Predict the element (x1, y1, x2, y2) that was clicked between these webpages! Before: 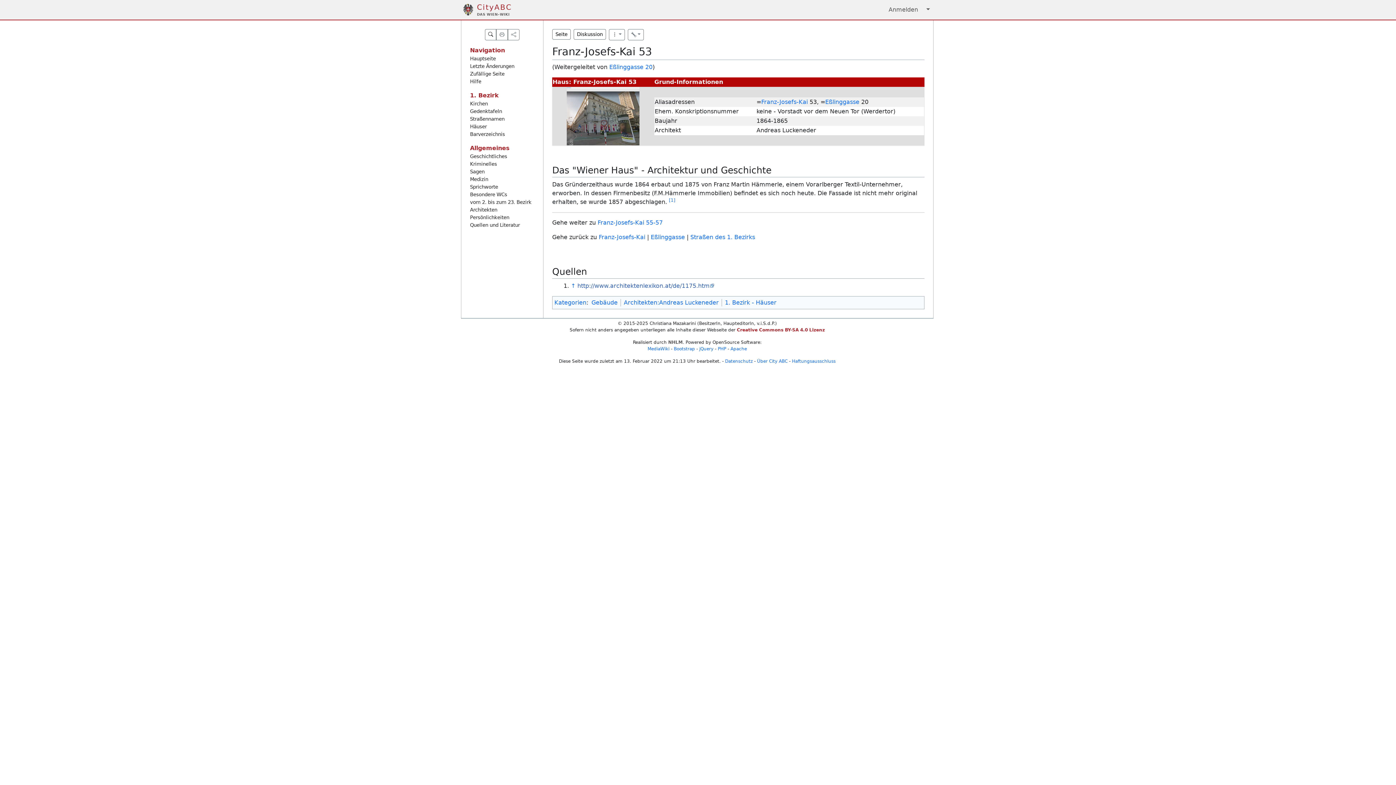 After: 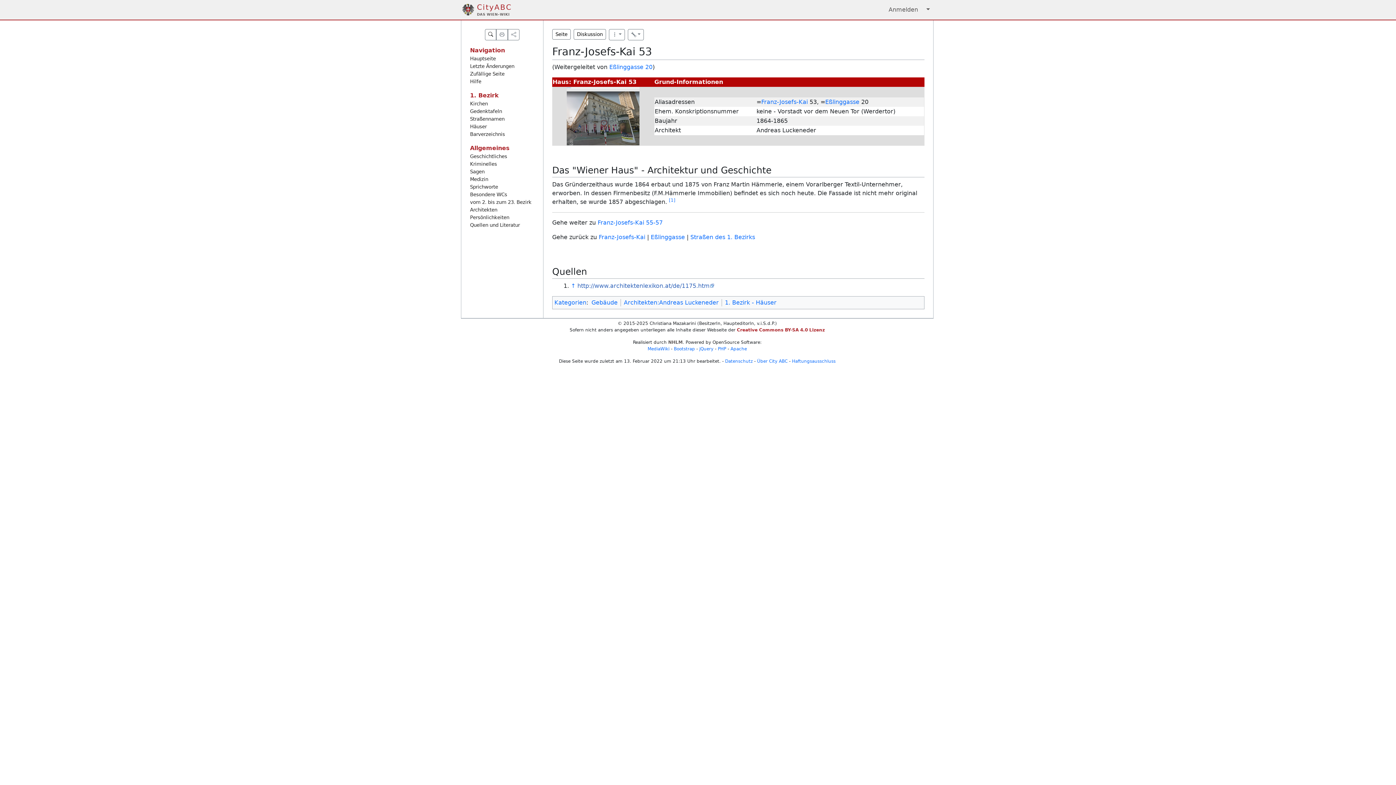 Action: label: Creative Commons BY-SA 4.0 Lizenz bbox: (737, 327, 825, 332)